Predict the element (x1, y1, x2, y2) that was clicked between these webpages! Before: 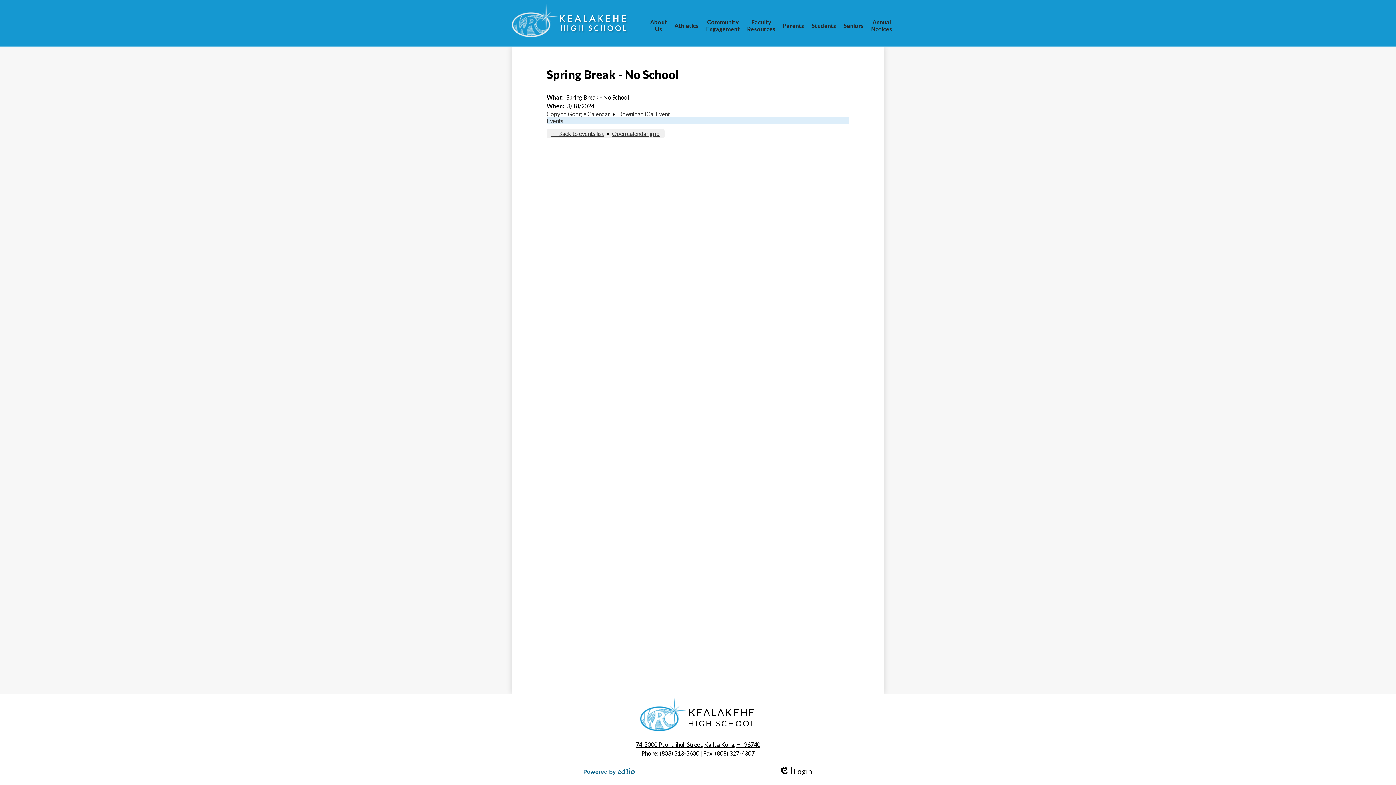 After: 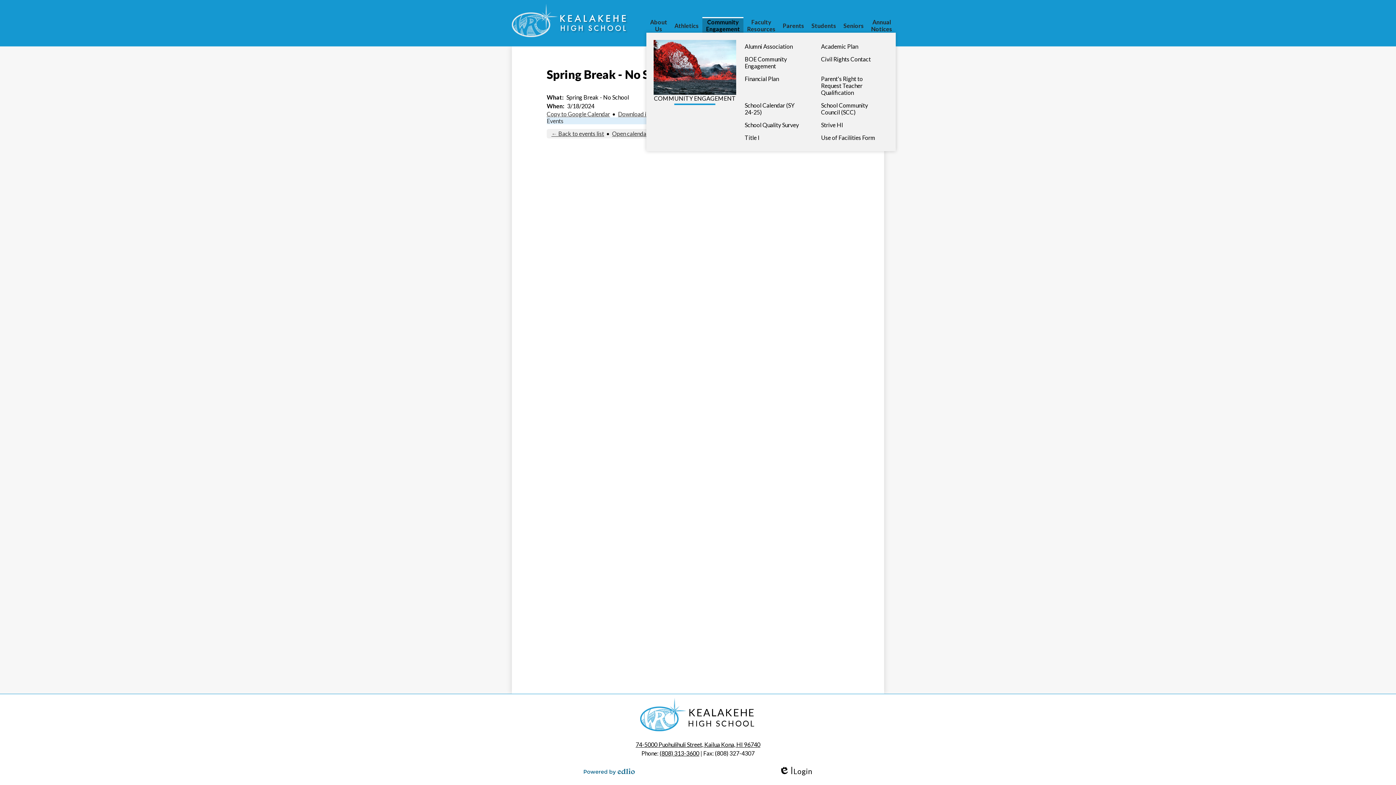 Action: label: Community Engagement bbox: (702, 17, 743, 32)